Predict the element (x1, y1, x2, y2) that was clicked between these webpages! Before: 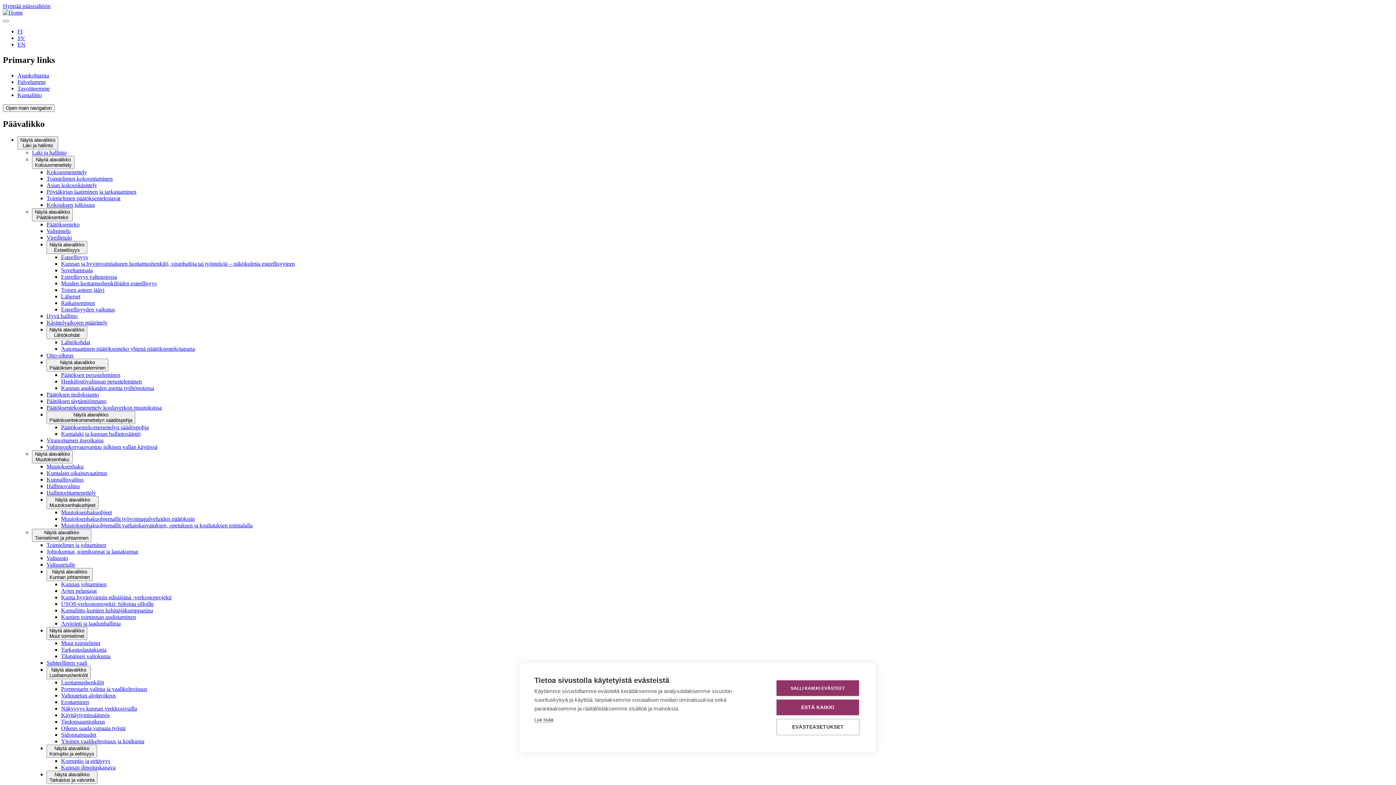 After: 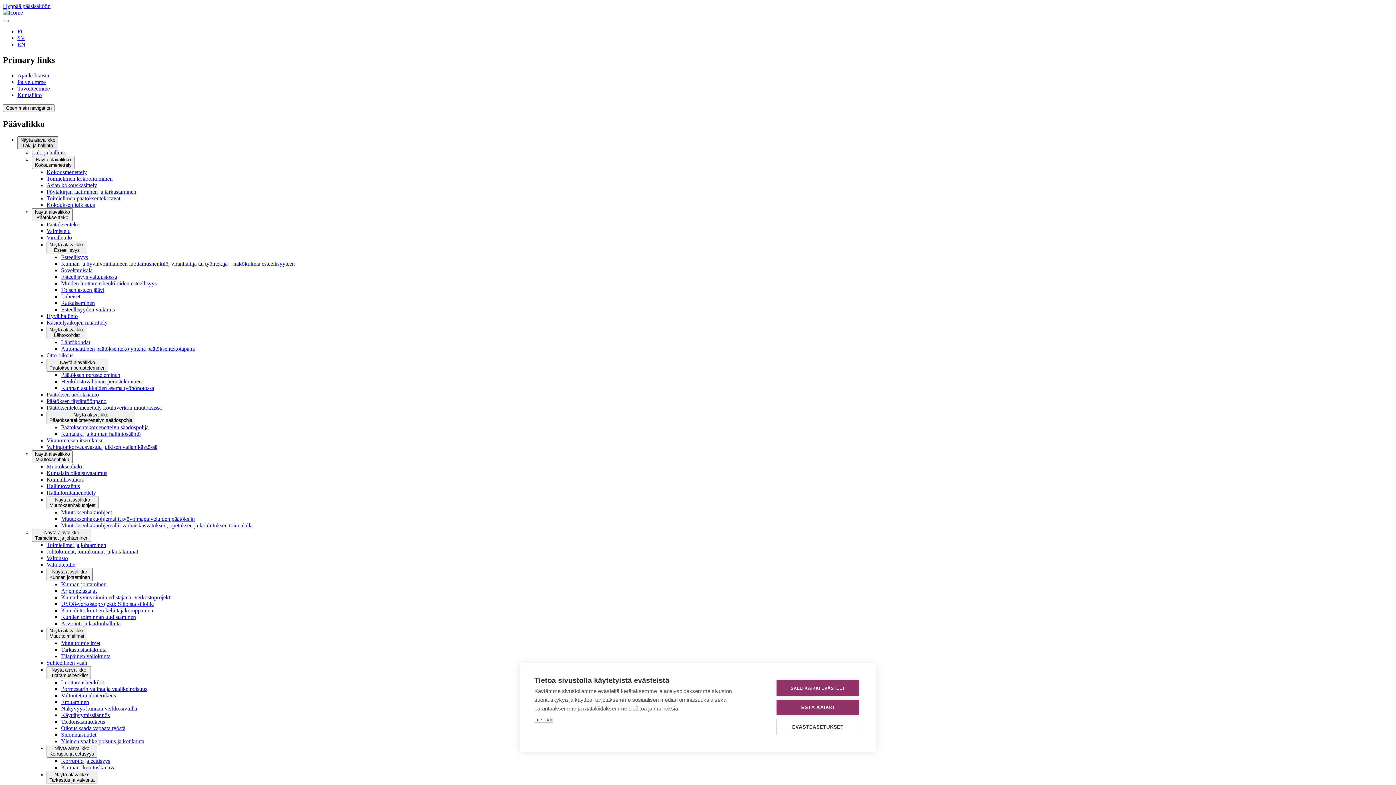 Action: bbox: (17, 136, 58, 149) label: Näytä alavalikko
Laki ja hallinto